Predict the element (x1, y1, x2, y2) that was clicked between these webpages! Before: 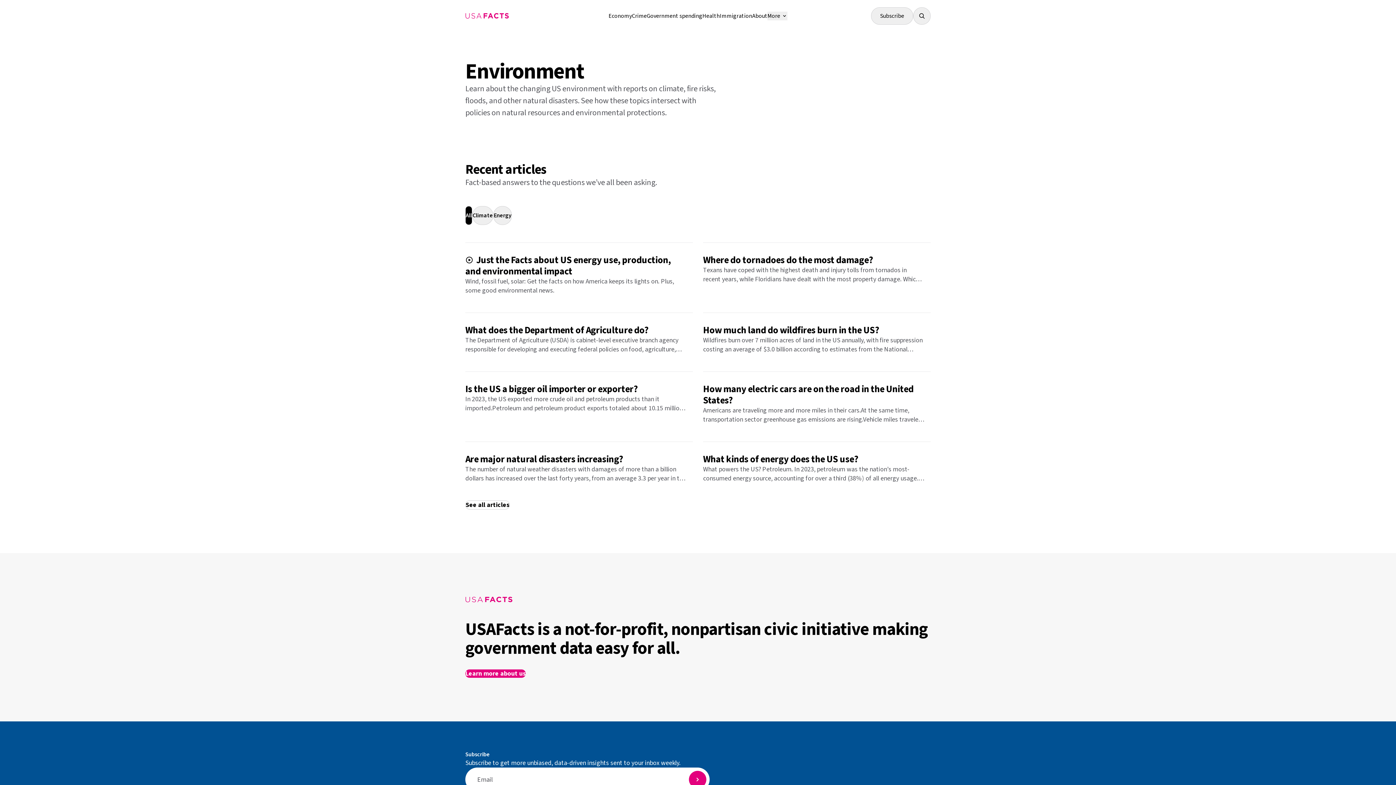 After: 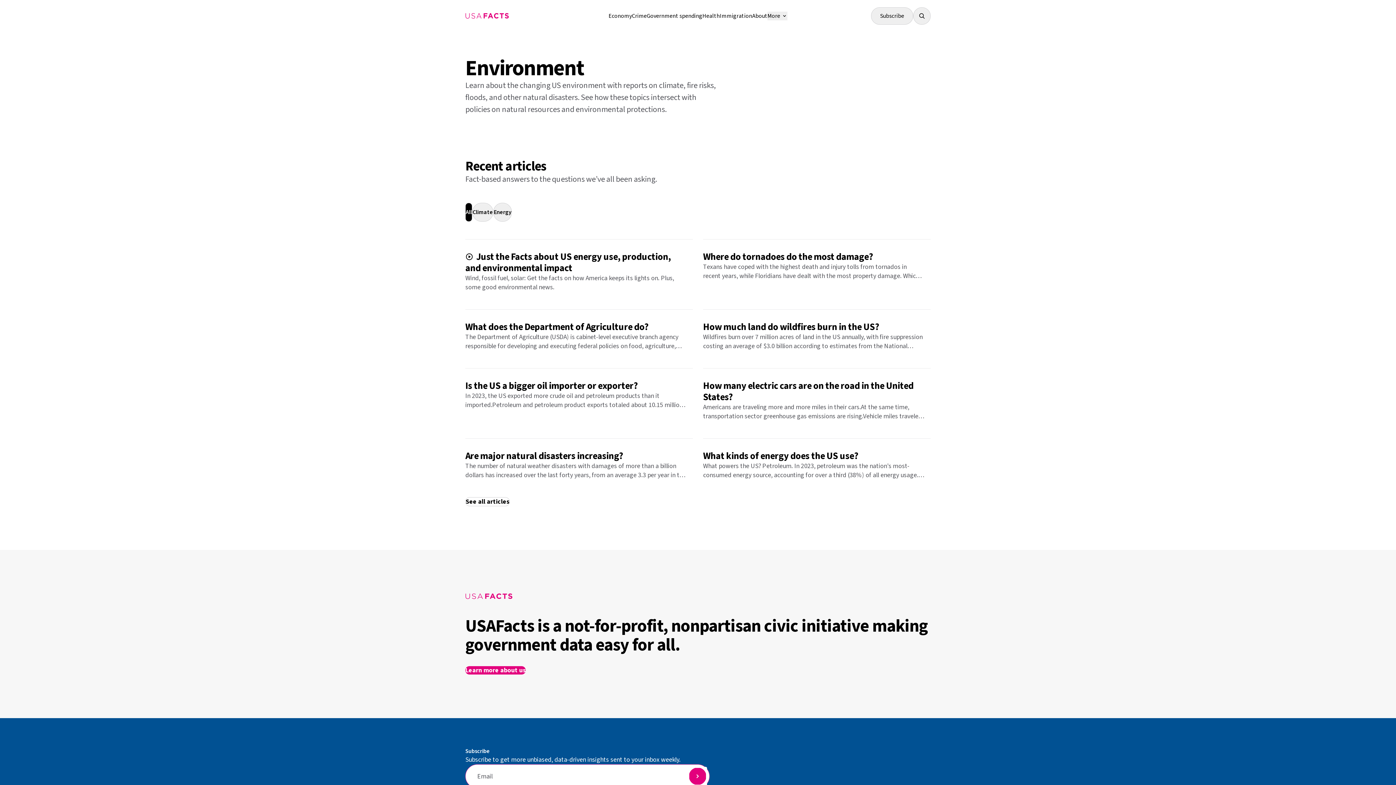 Action: bbox: (689, 771, 706, 788) label: Sign up for newsletter